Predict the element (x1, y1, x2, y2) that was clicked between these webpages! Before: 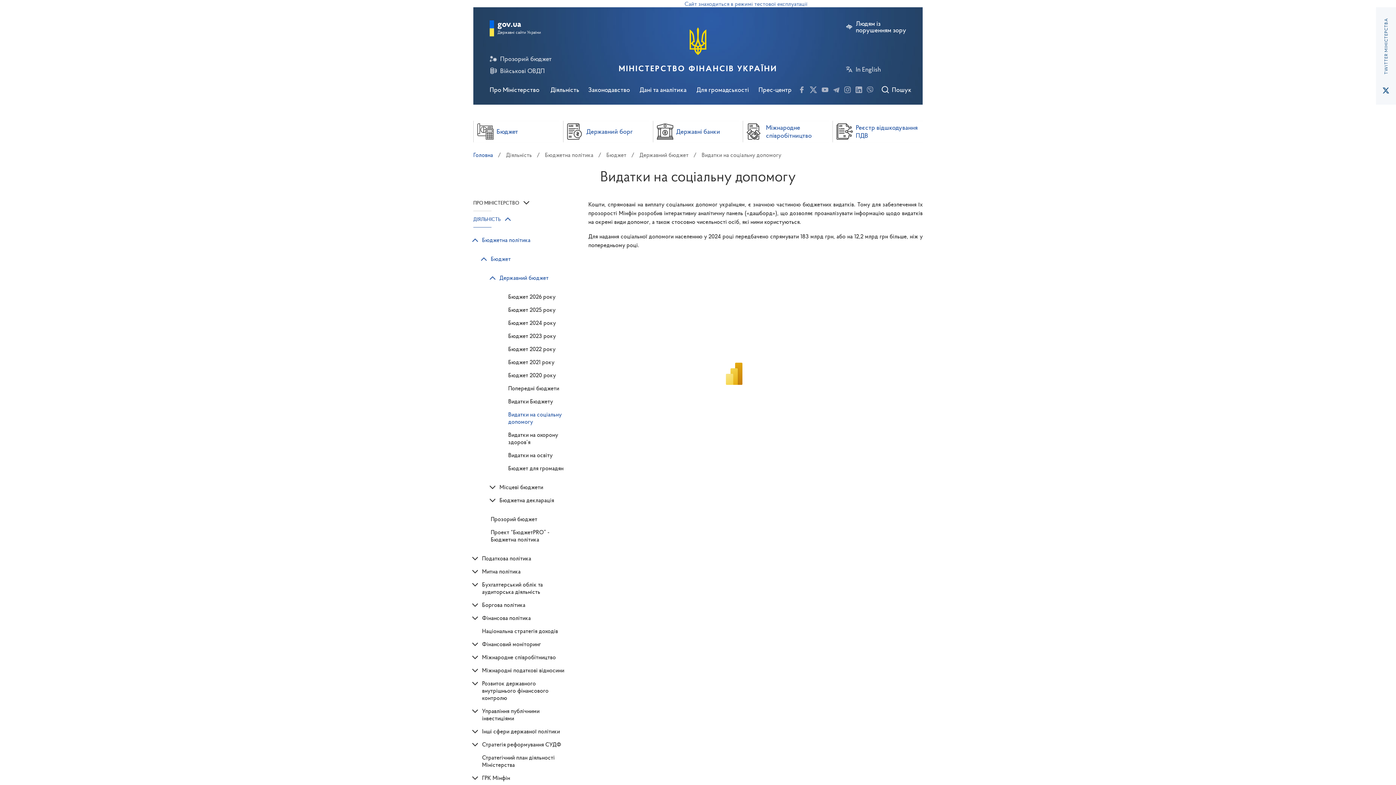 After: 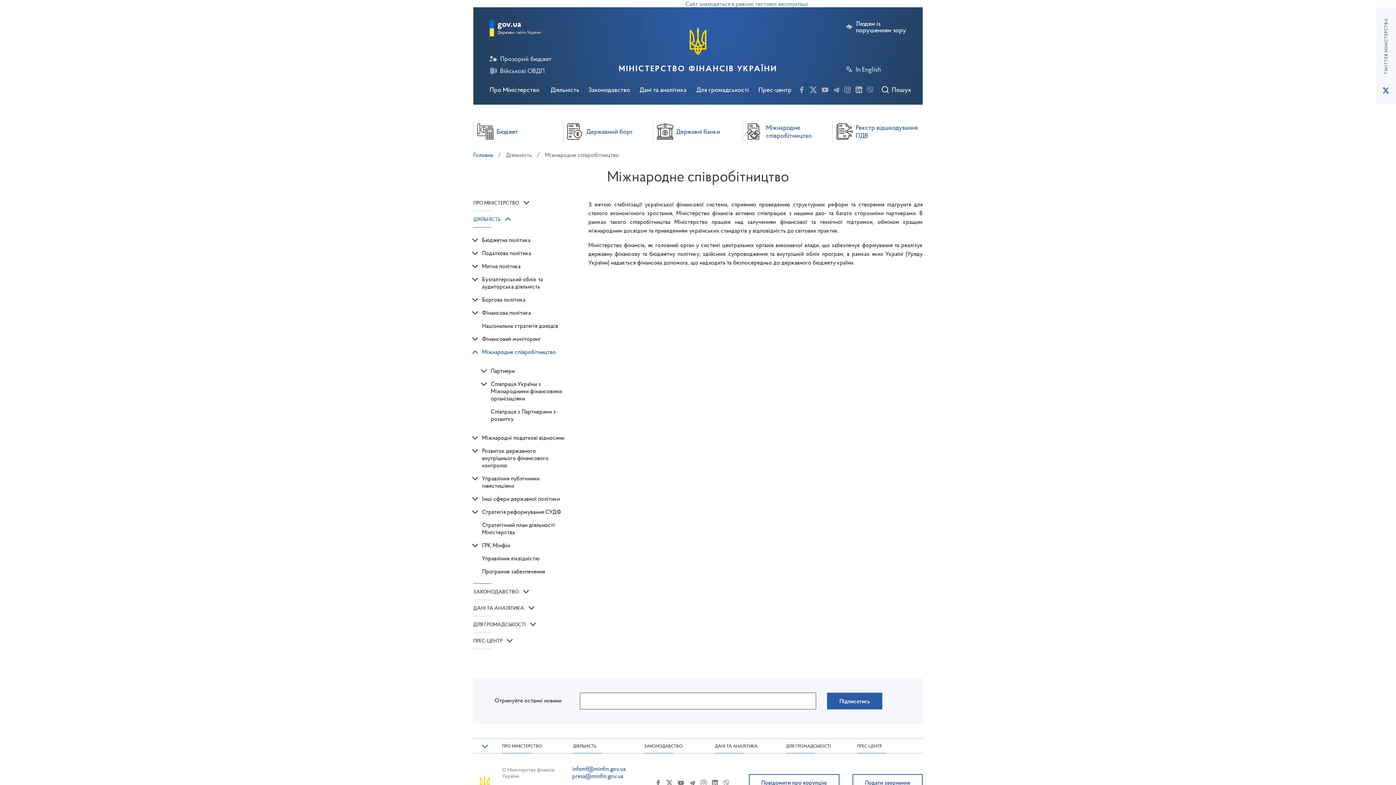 Action: label: Міжнародне співробітництво bbox: (482, 650, 568, 664)